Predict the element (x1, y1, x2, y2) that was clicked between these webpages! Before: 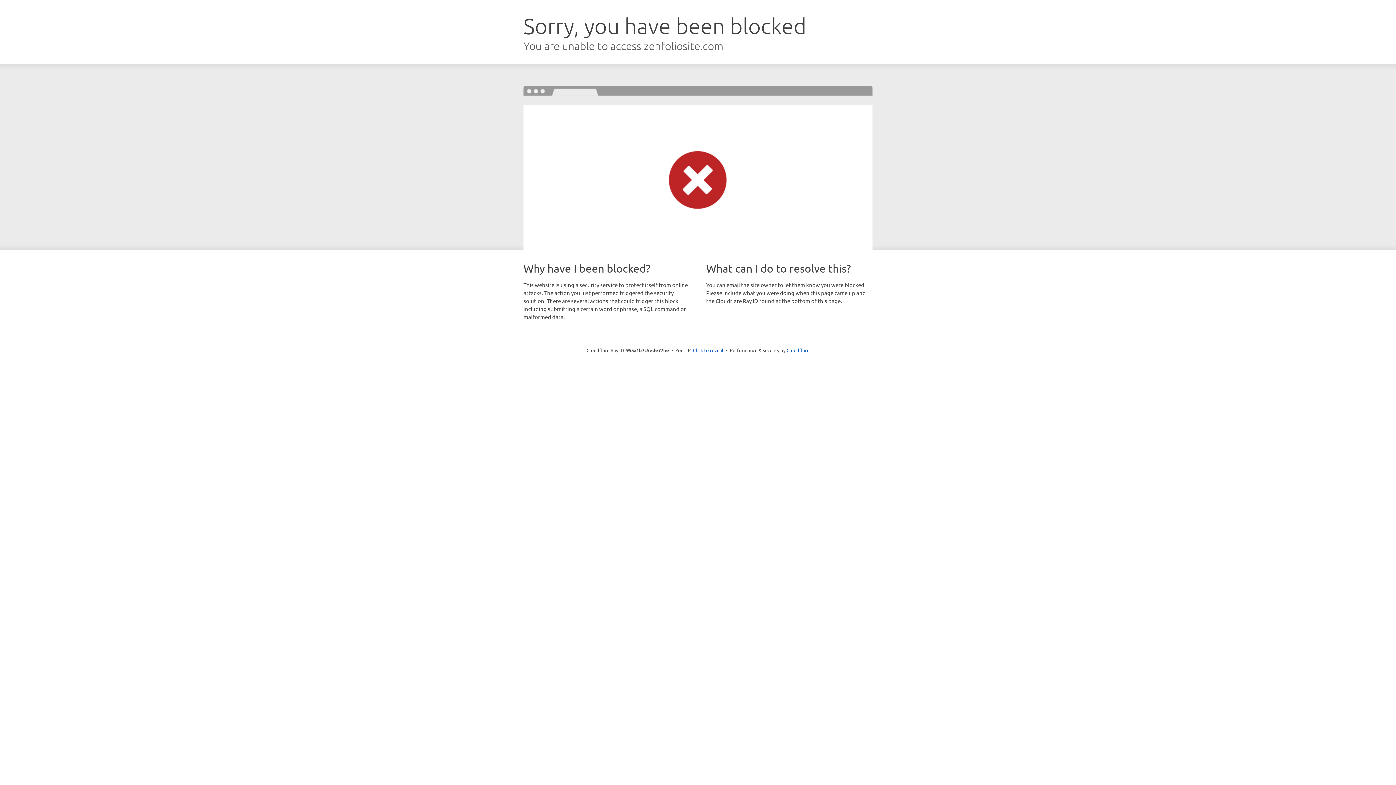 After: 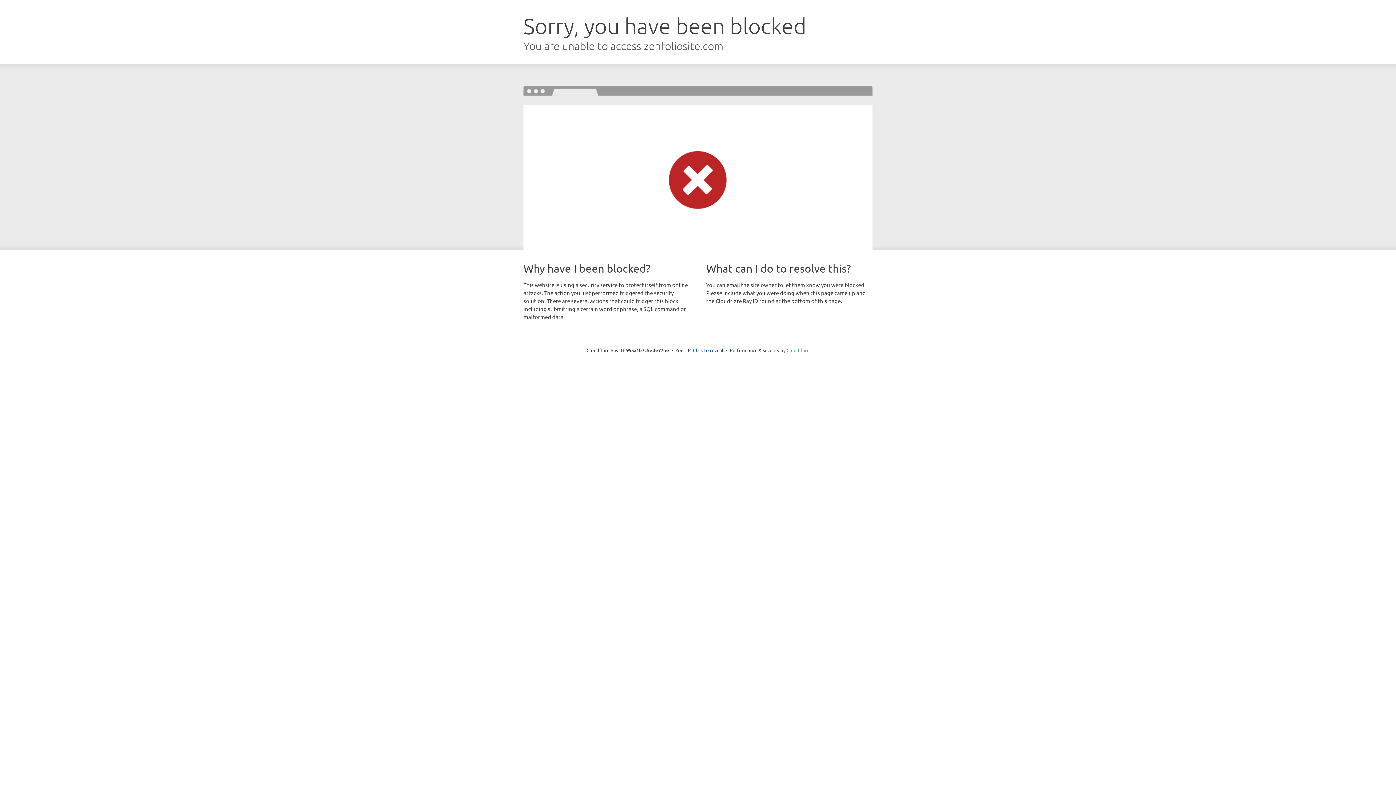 Action: bbox: (786, 347, 809, 353) label: Cloudflare